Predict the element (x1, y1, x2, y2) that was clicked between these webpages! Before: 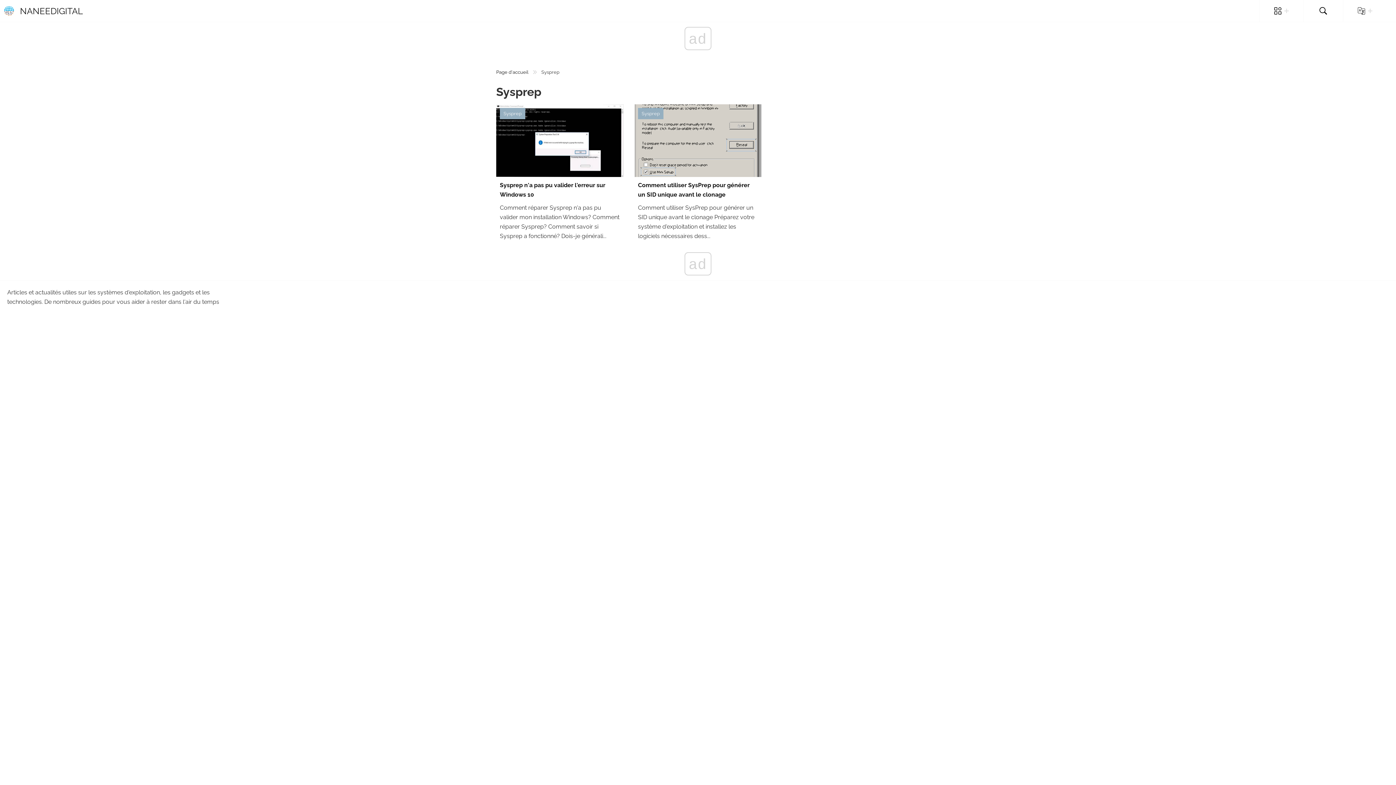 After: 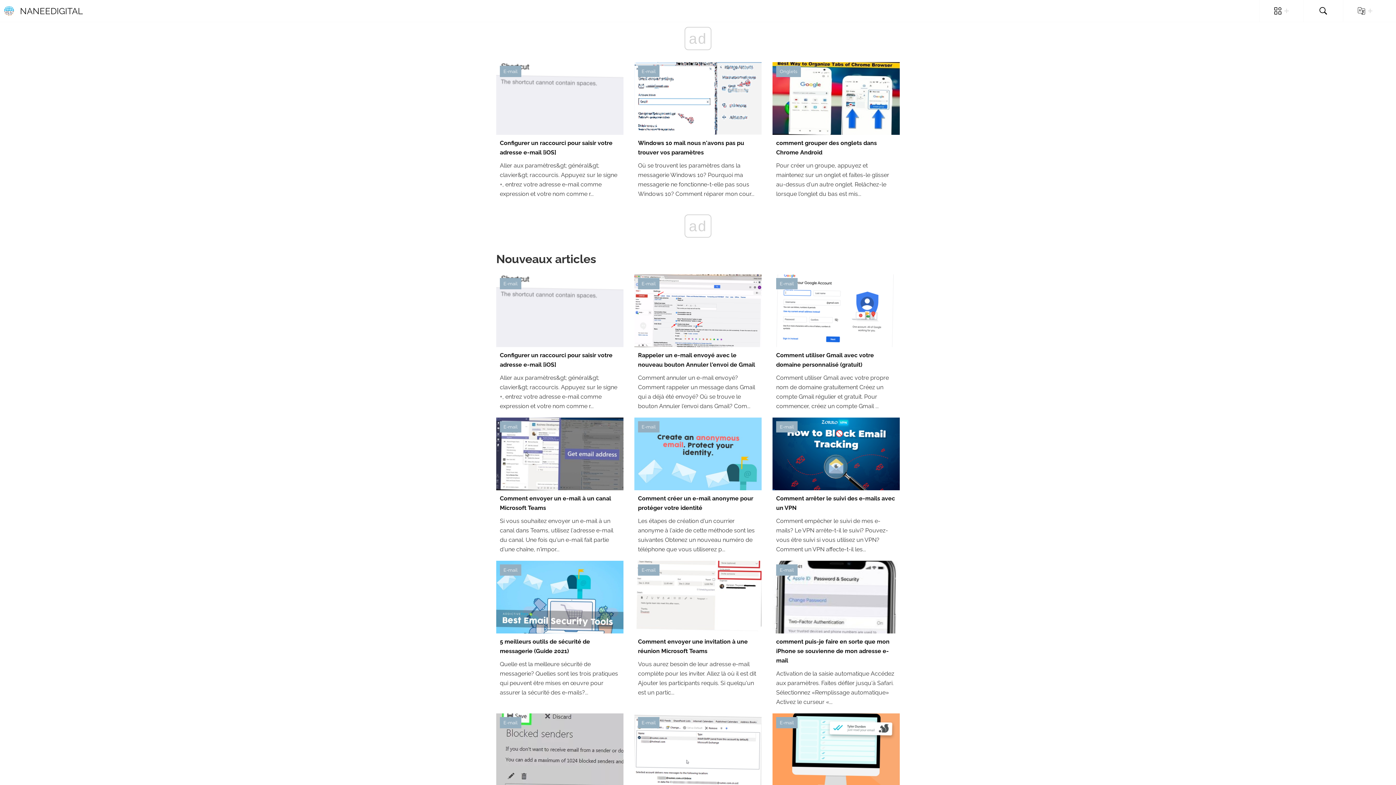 Action: bbox: (3, 0, 82, 21) label: NANEEDIGITAL